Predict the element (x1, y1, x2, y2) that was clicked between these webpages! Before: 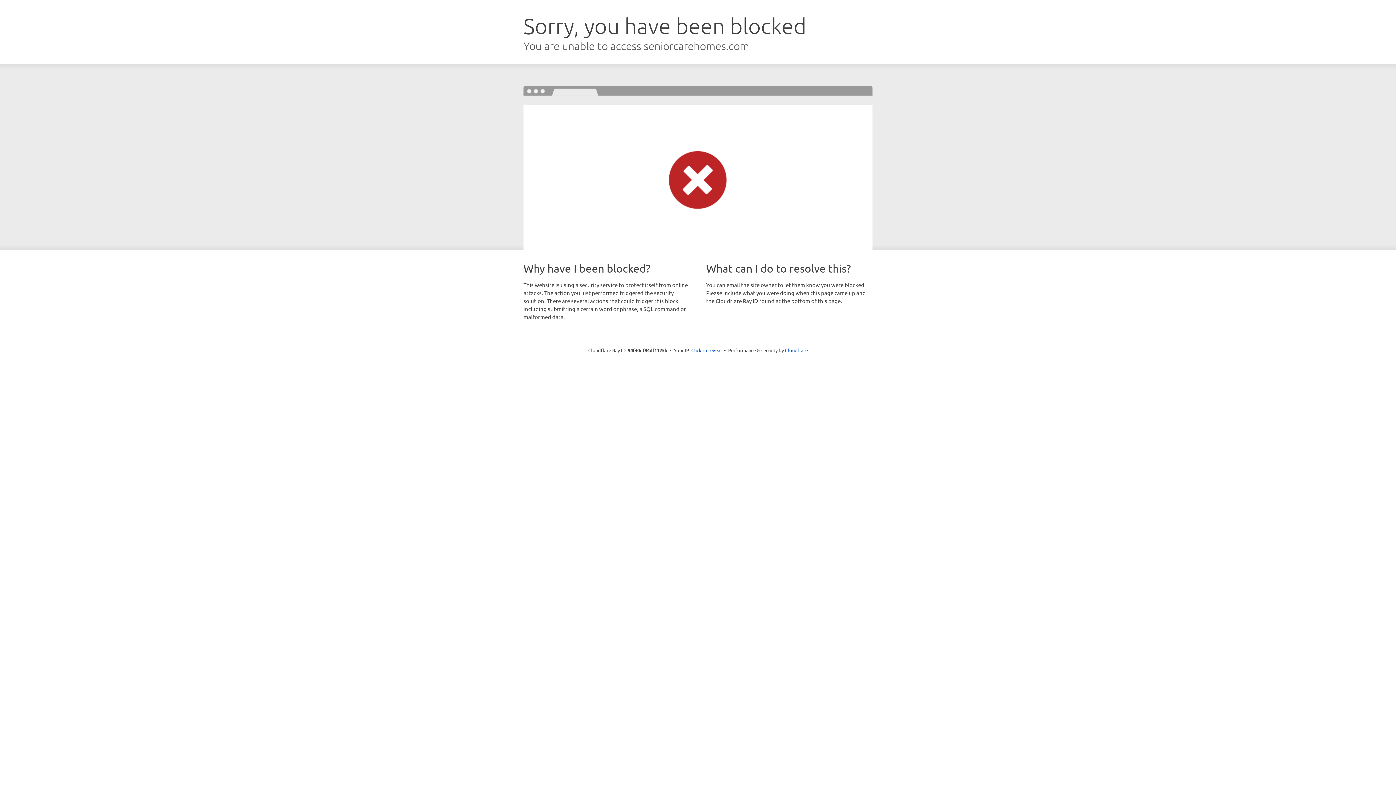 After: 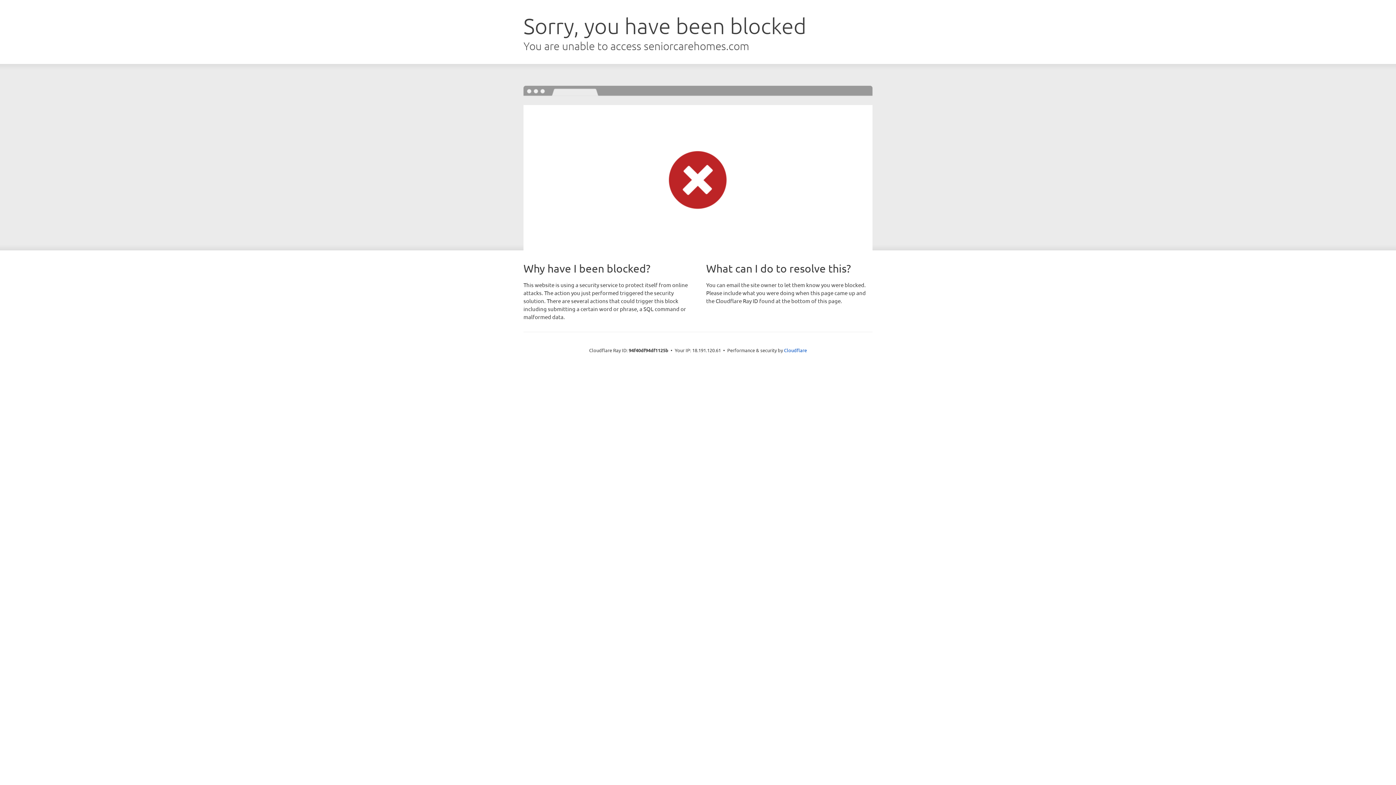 Action: bbox: (691, 346, 722, 353) label: Click to reveal